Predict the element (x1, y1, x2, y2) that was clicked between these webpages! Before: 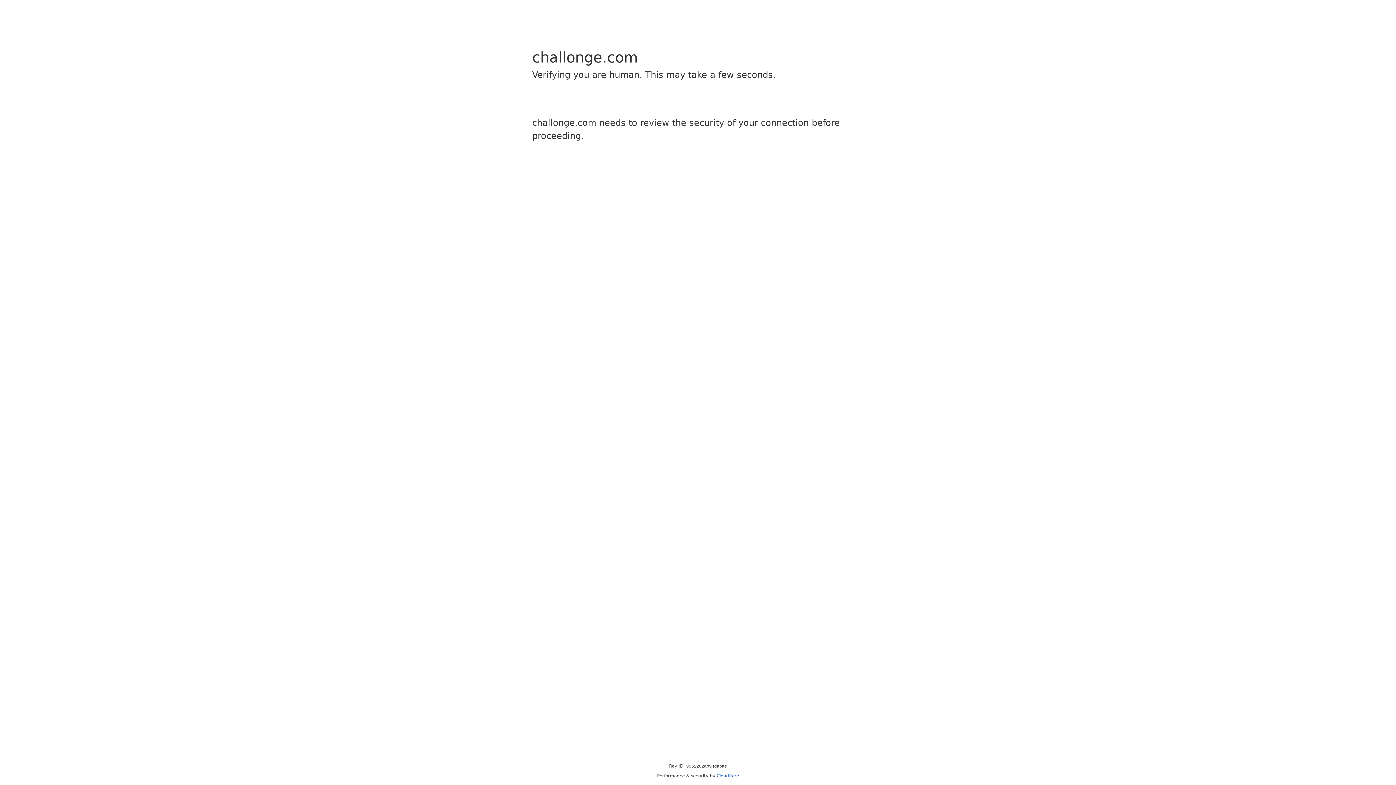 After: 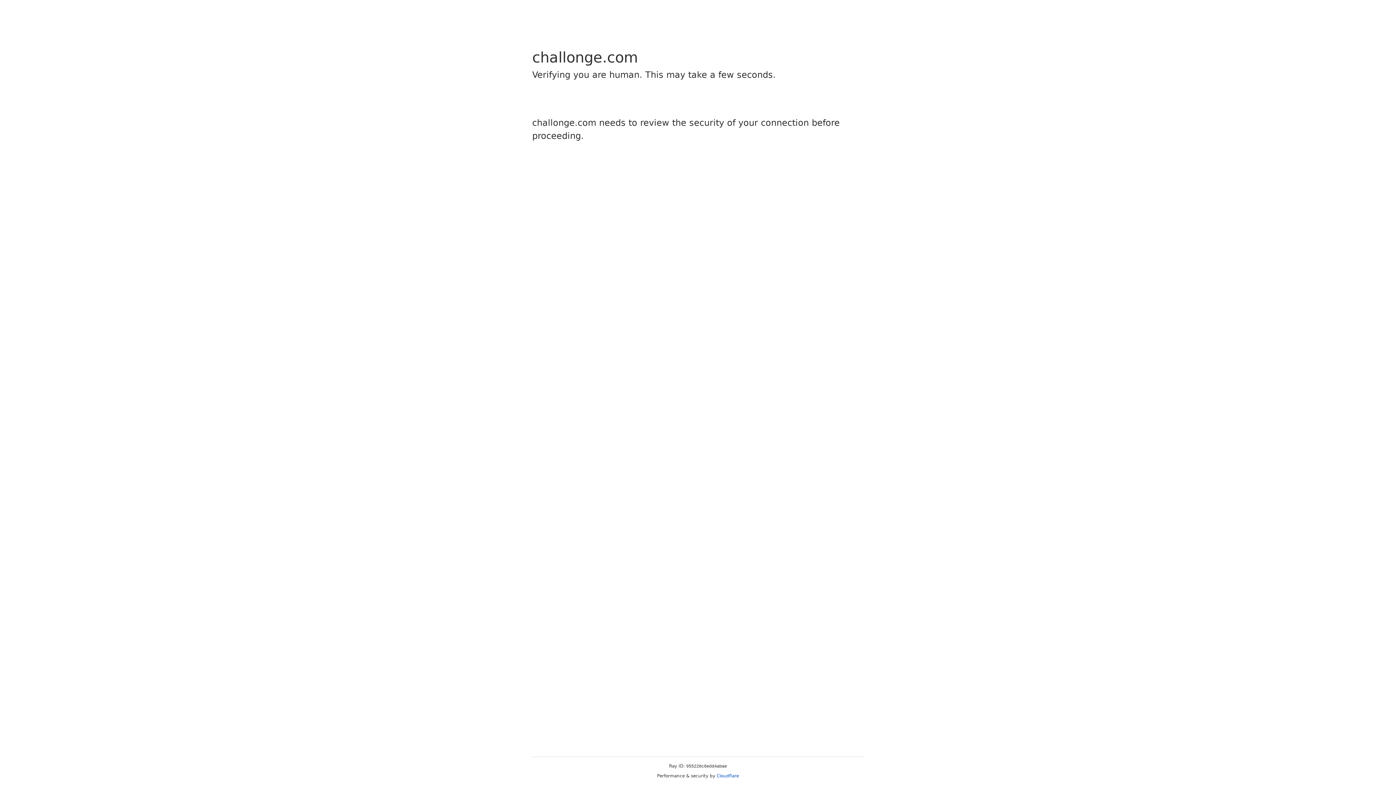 Action: bbox: (716, 773, 739, 778) label: Cloudflare